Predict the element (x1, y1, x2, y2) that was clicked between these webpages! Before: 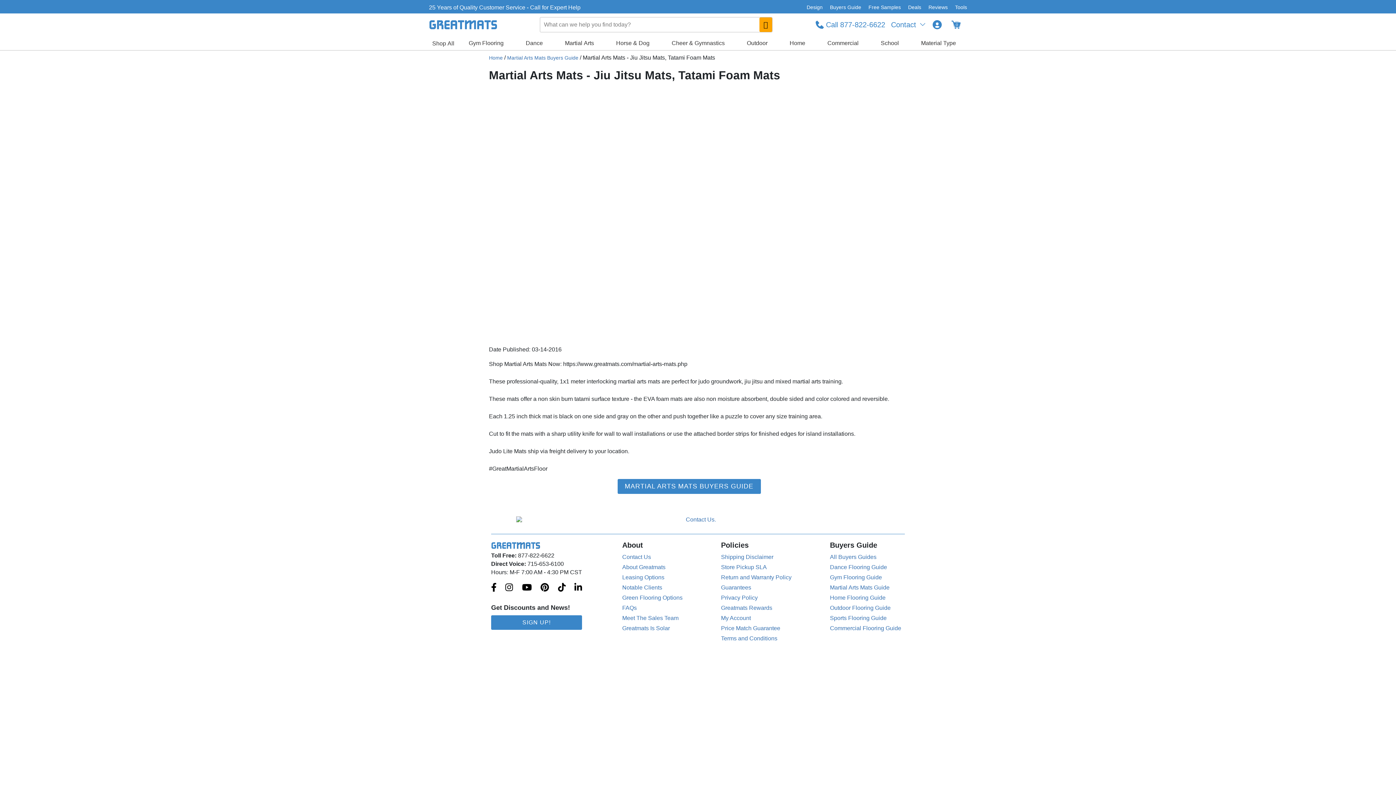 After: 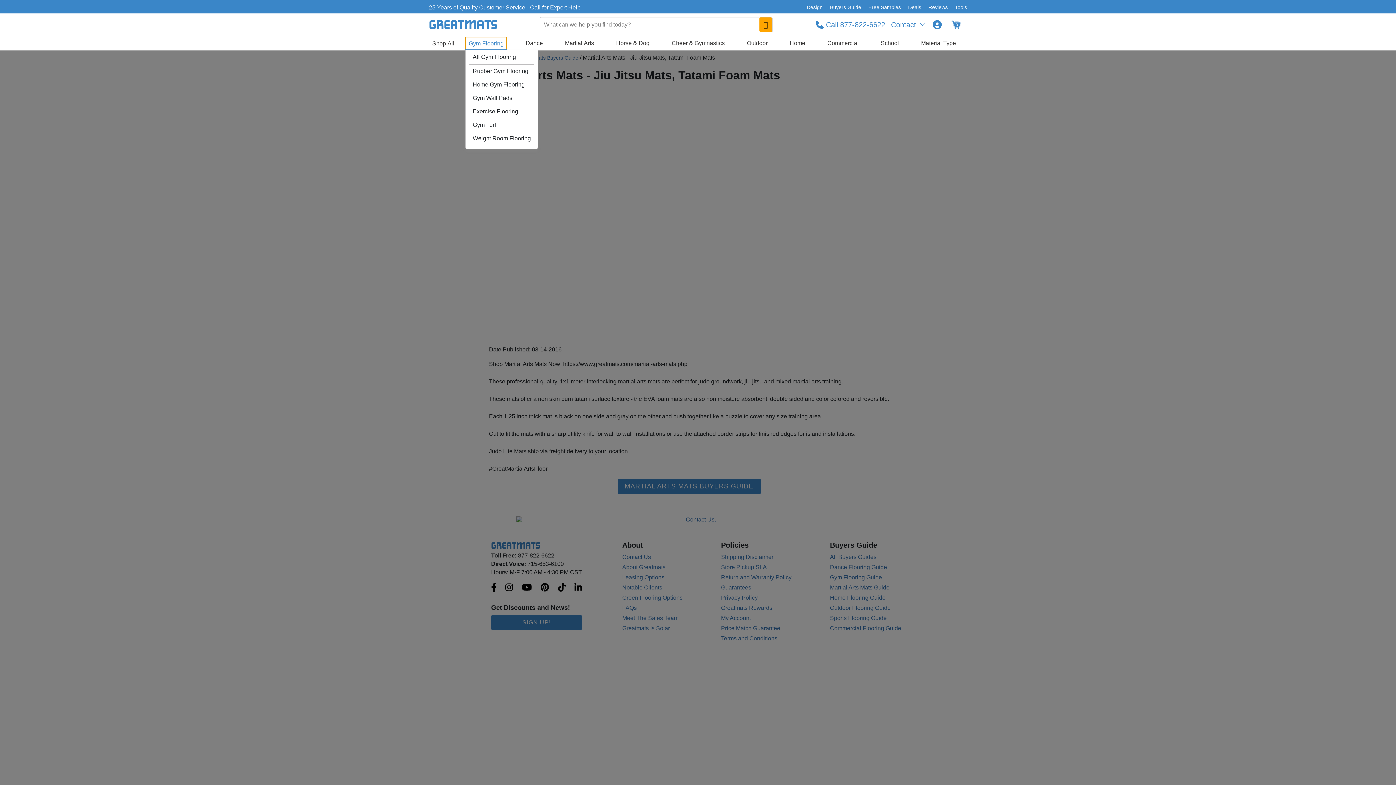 Action: label: Gym Flooring bbox: (465, 36, 507, 50)